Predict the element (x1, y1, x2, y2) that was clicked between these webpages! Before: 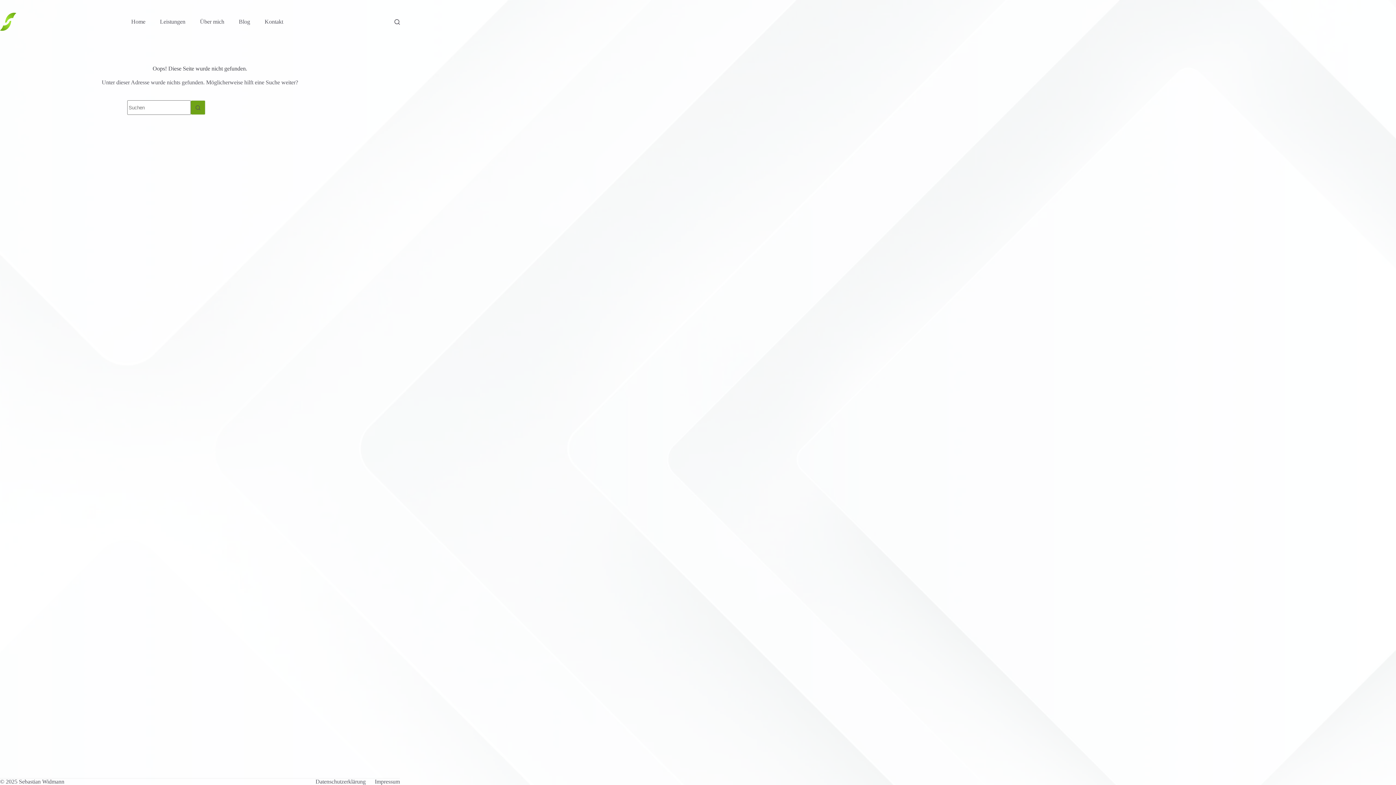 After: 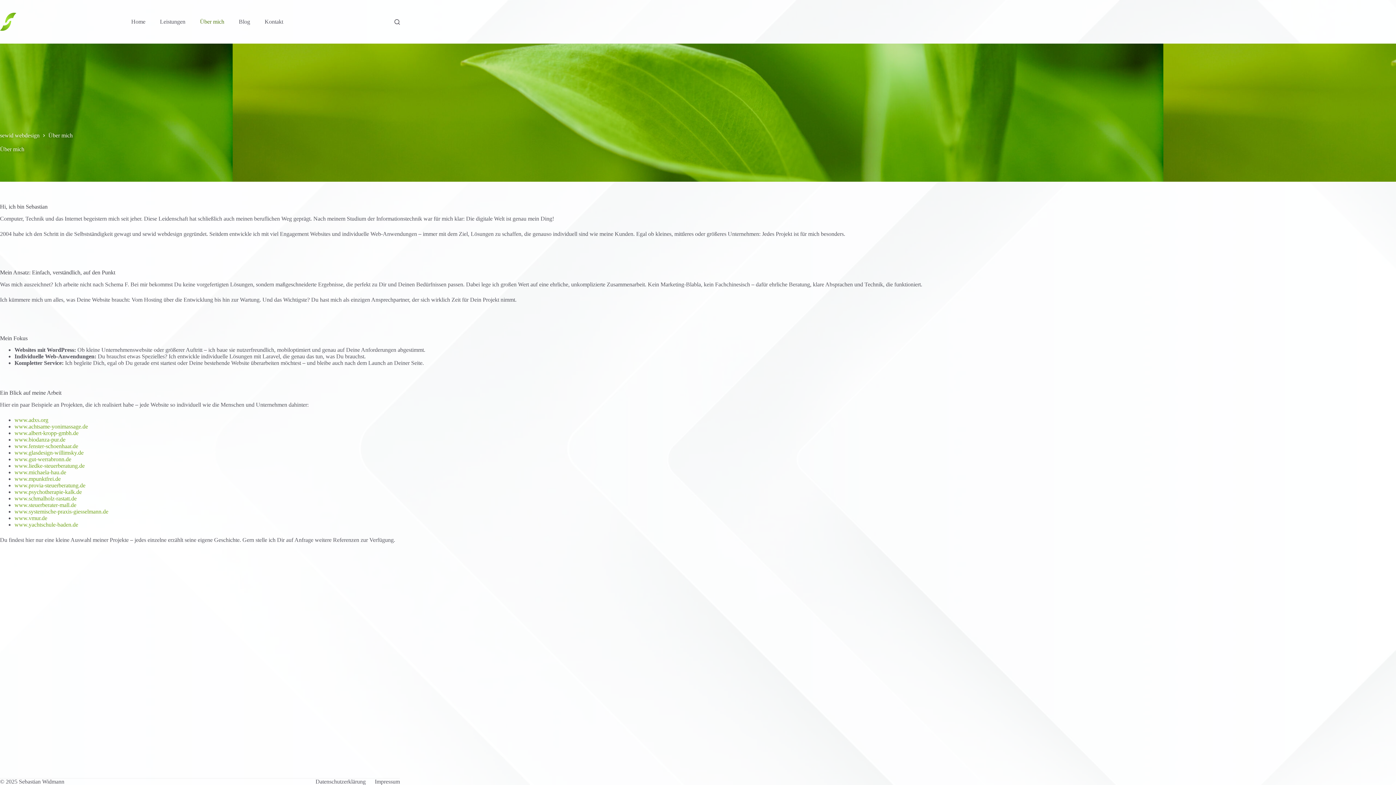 Action: label: Über mich bbox: (192, 0, 231, 43)